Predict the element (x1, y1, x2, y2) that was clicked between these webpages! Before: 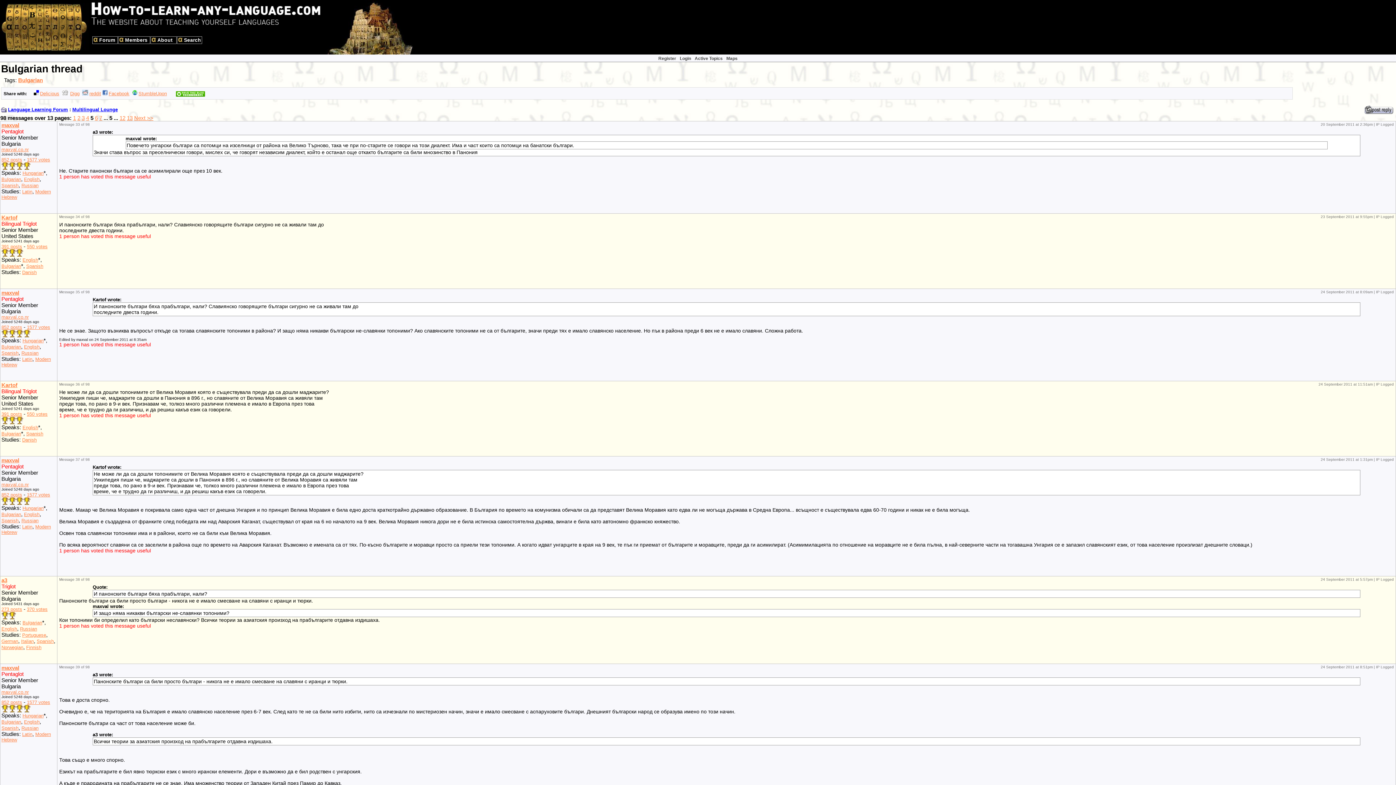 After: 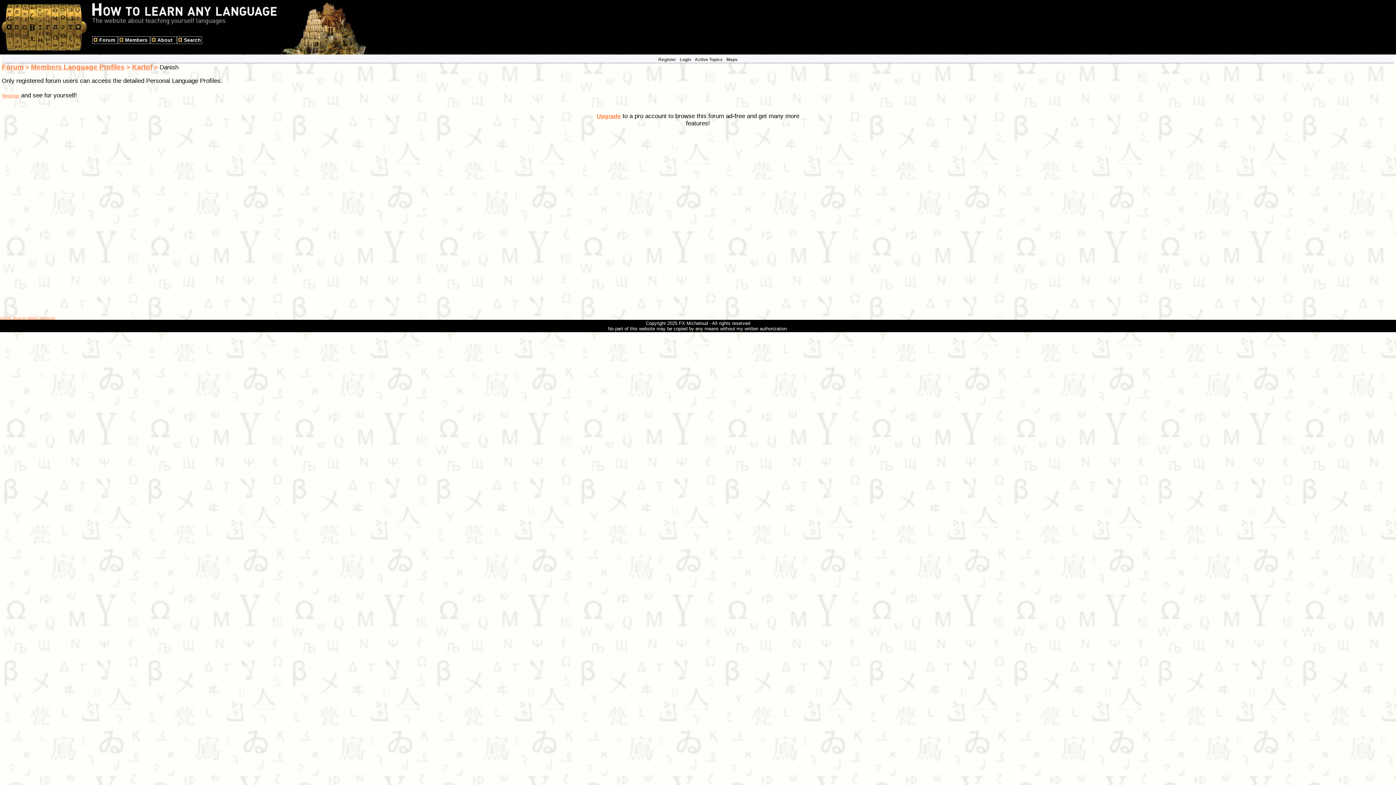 Action: bbox: (22, 269, 36, 275) label: Danish